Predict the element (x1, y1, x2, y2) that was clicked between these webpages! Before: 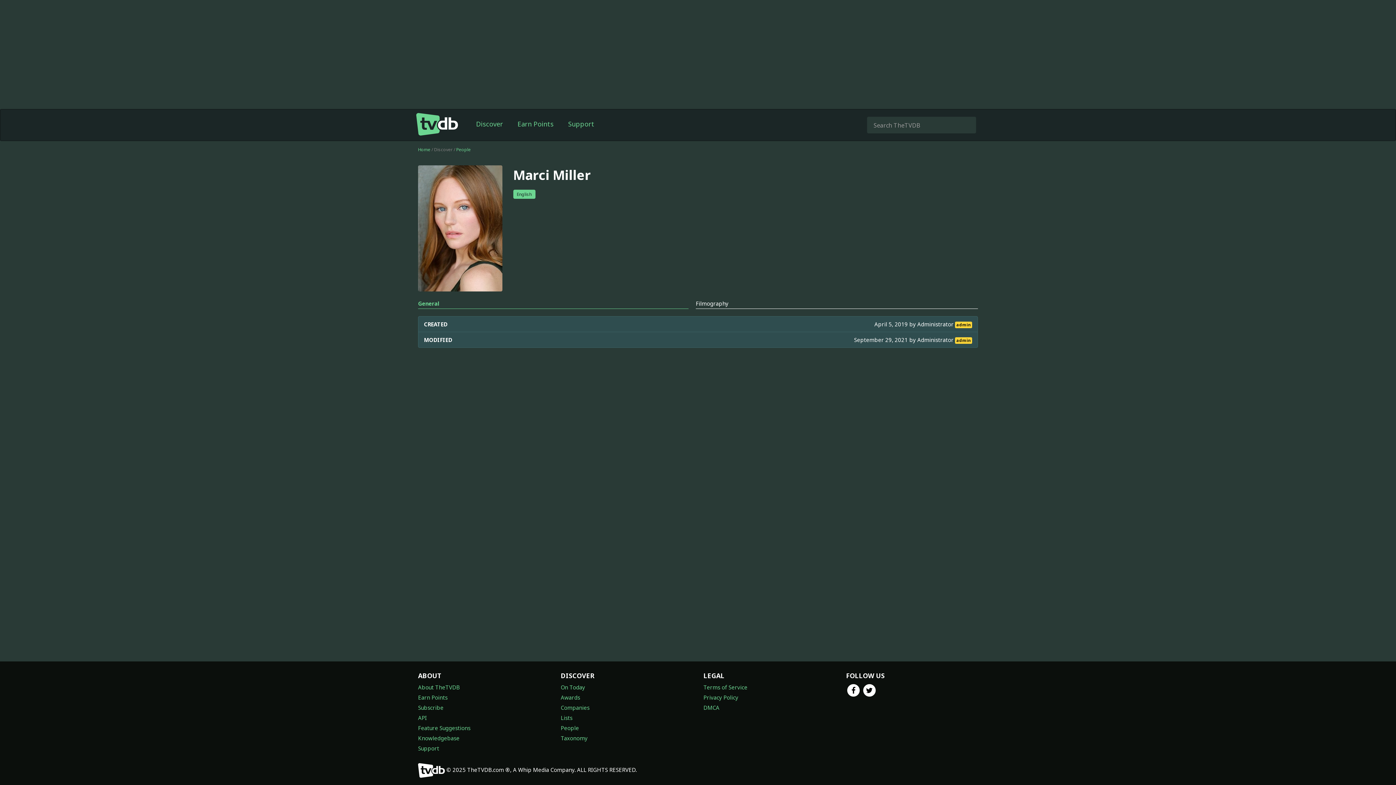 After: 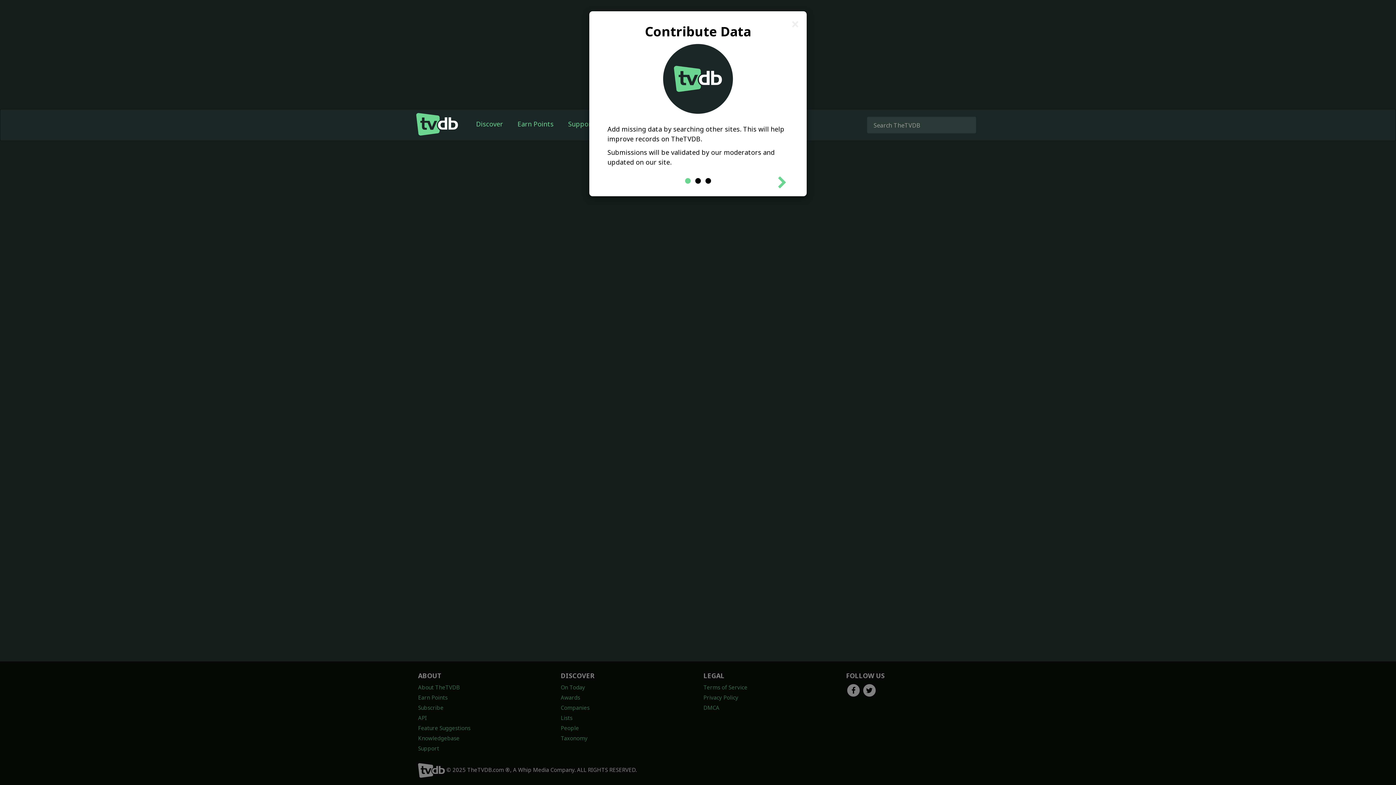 Action: bbox: (510, 109, 561, 138) label: Earn Points